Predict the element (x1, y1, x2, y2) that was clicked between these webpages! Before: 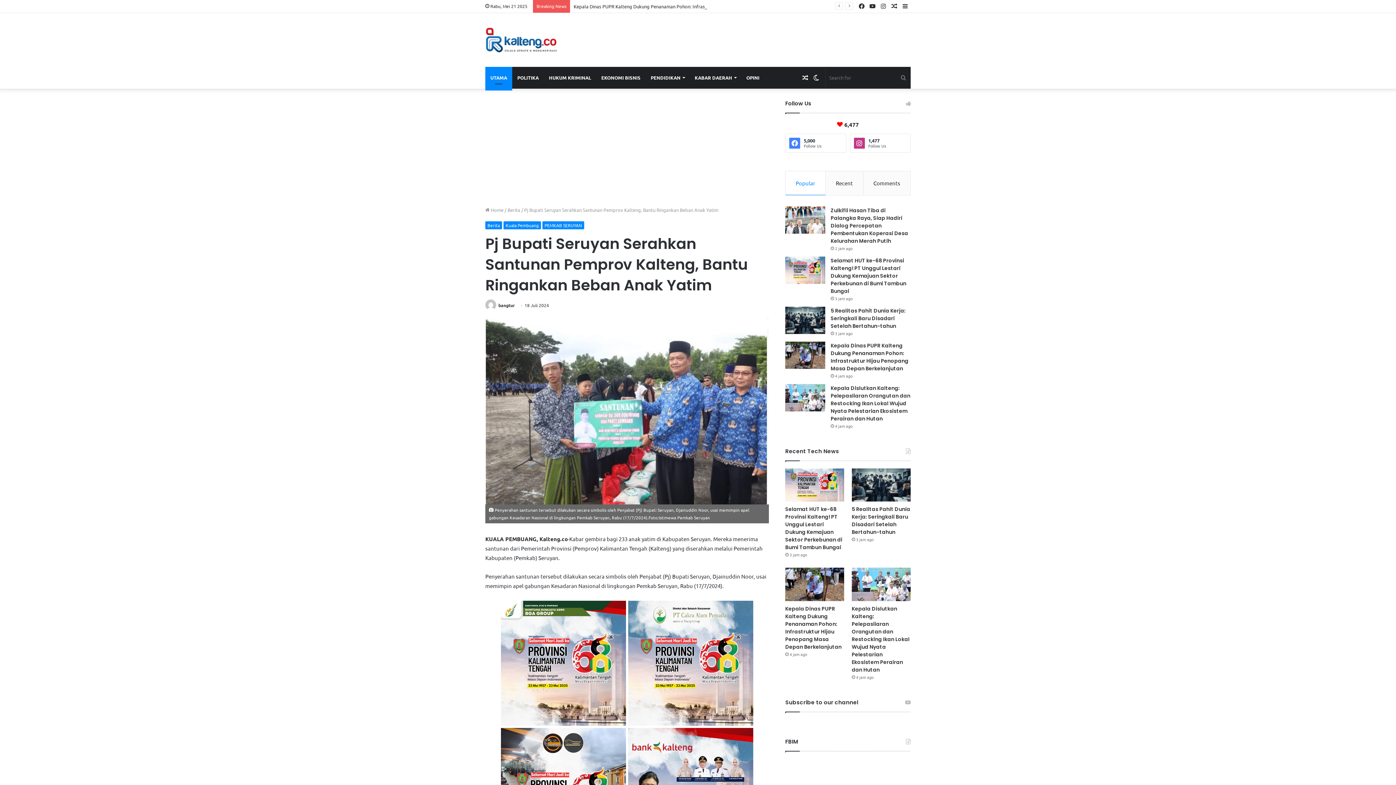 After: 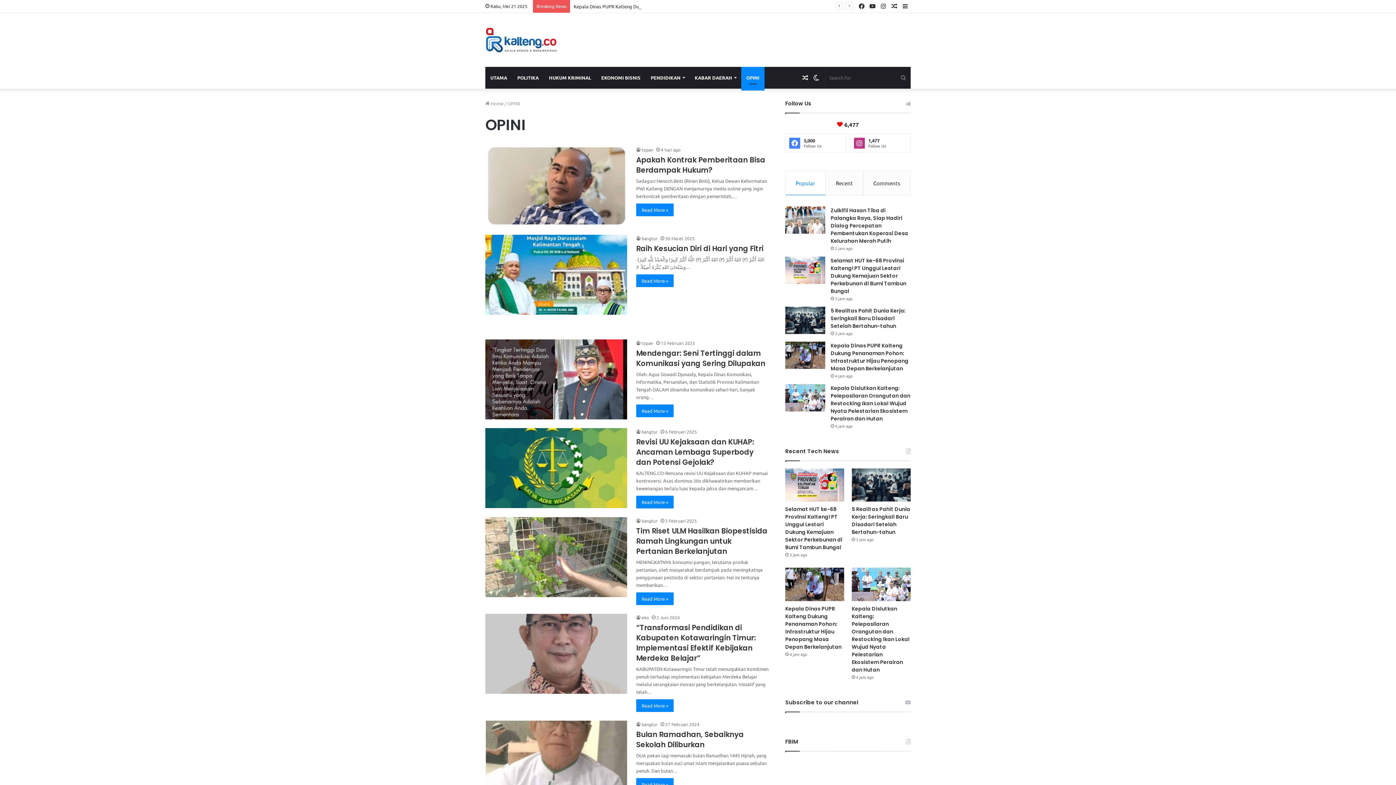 Action: label: OPINI bbox: (741, 66, 764, 88)